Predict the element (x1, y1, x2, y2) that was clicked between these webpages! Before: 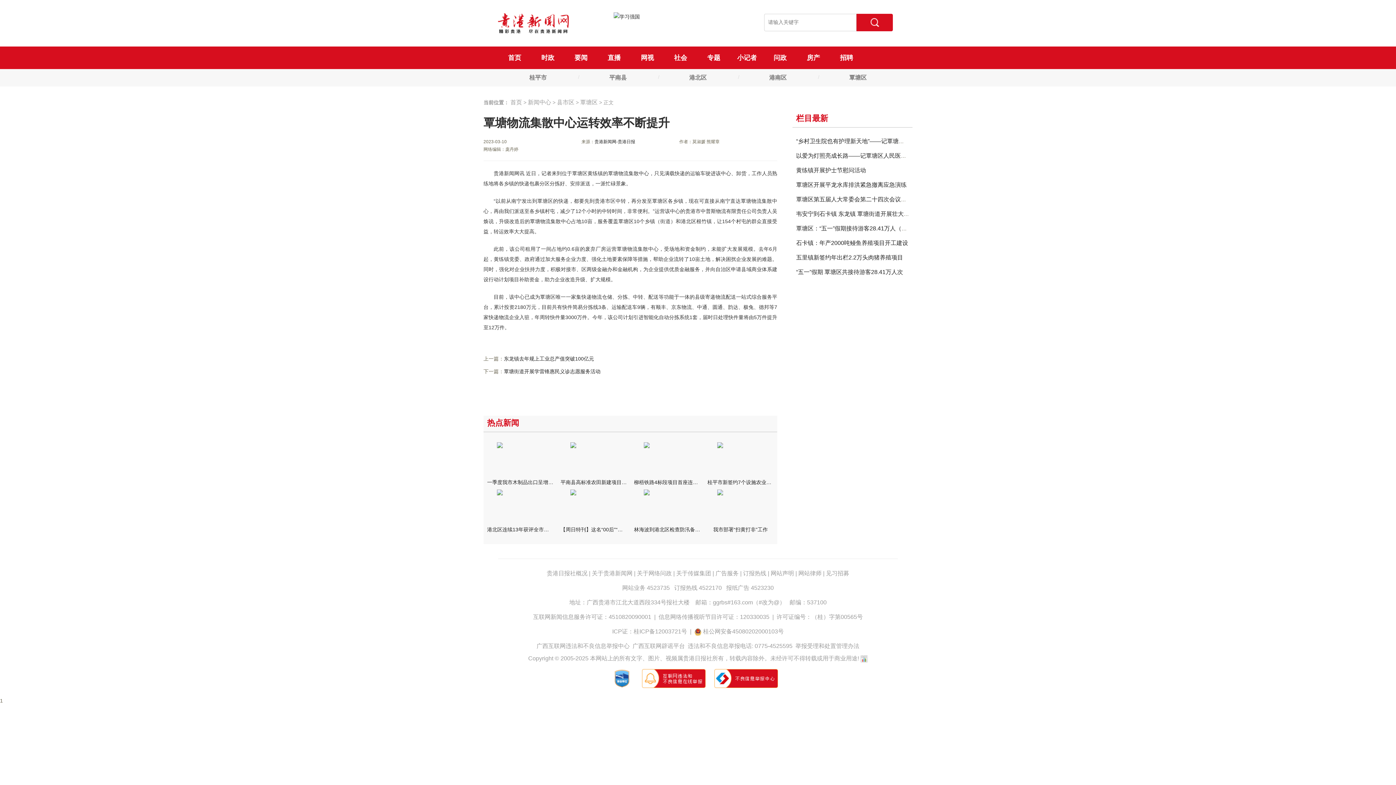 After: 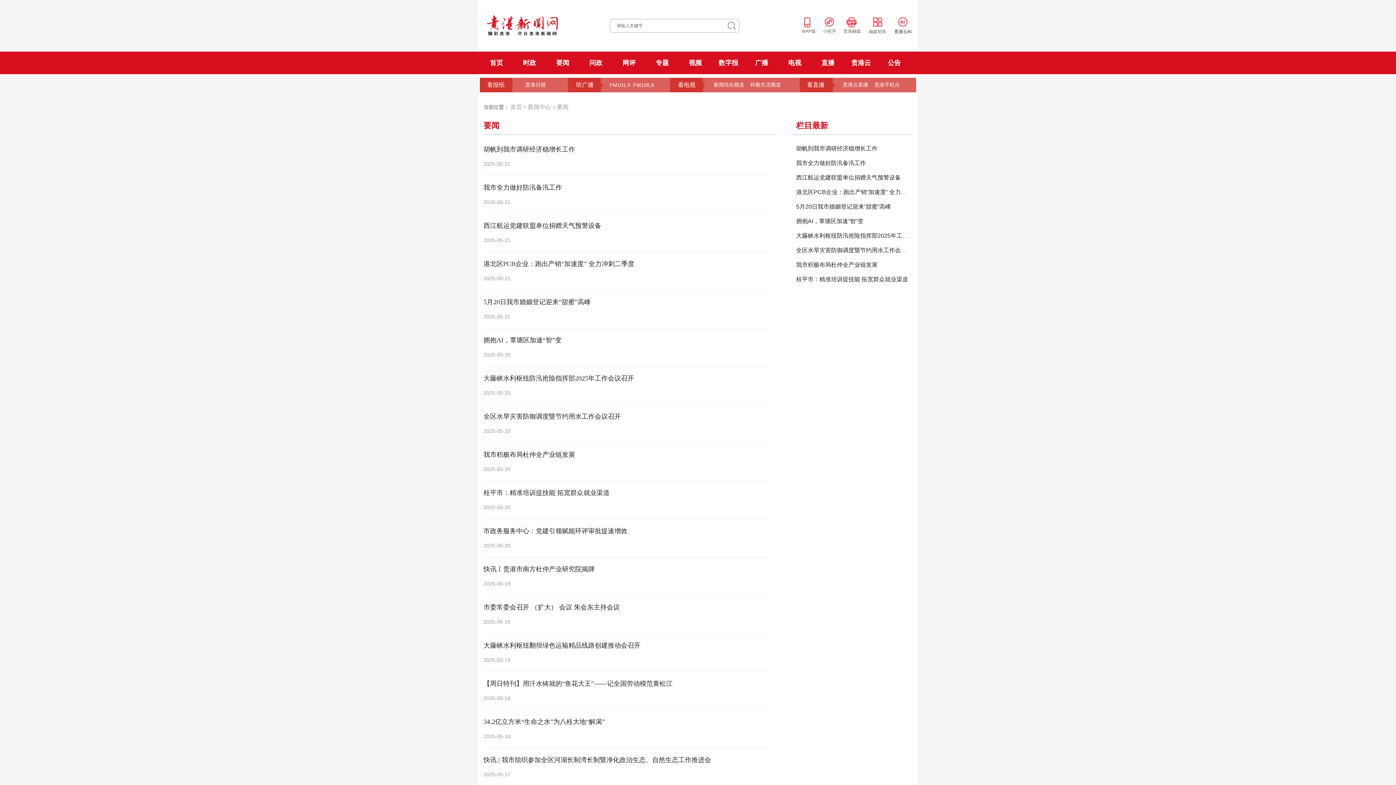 Action: label: 要闻 bbox: (564, 46, 597, 69)